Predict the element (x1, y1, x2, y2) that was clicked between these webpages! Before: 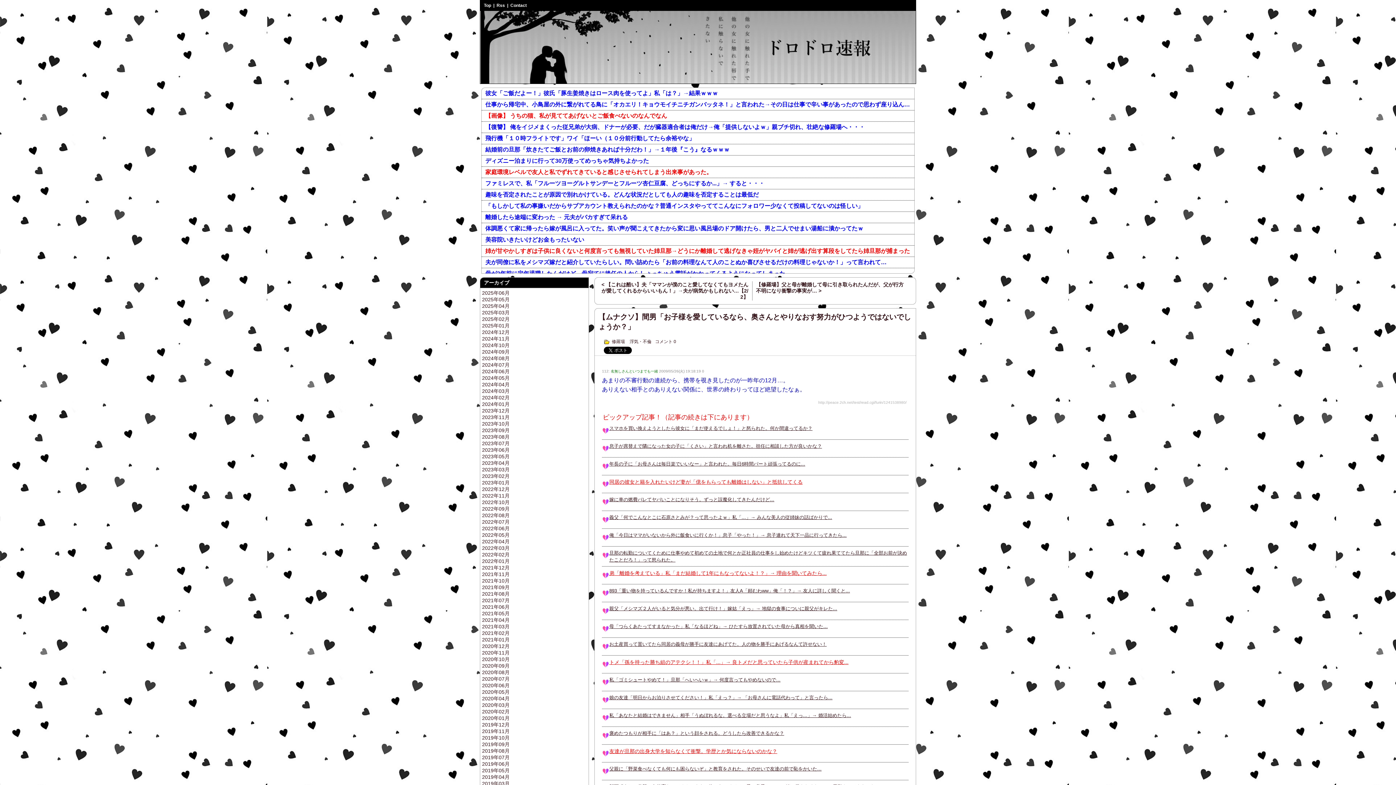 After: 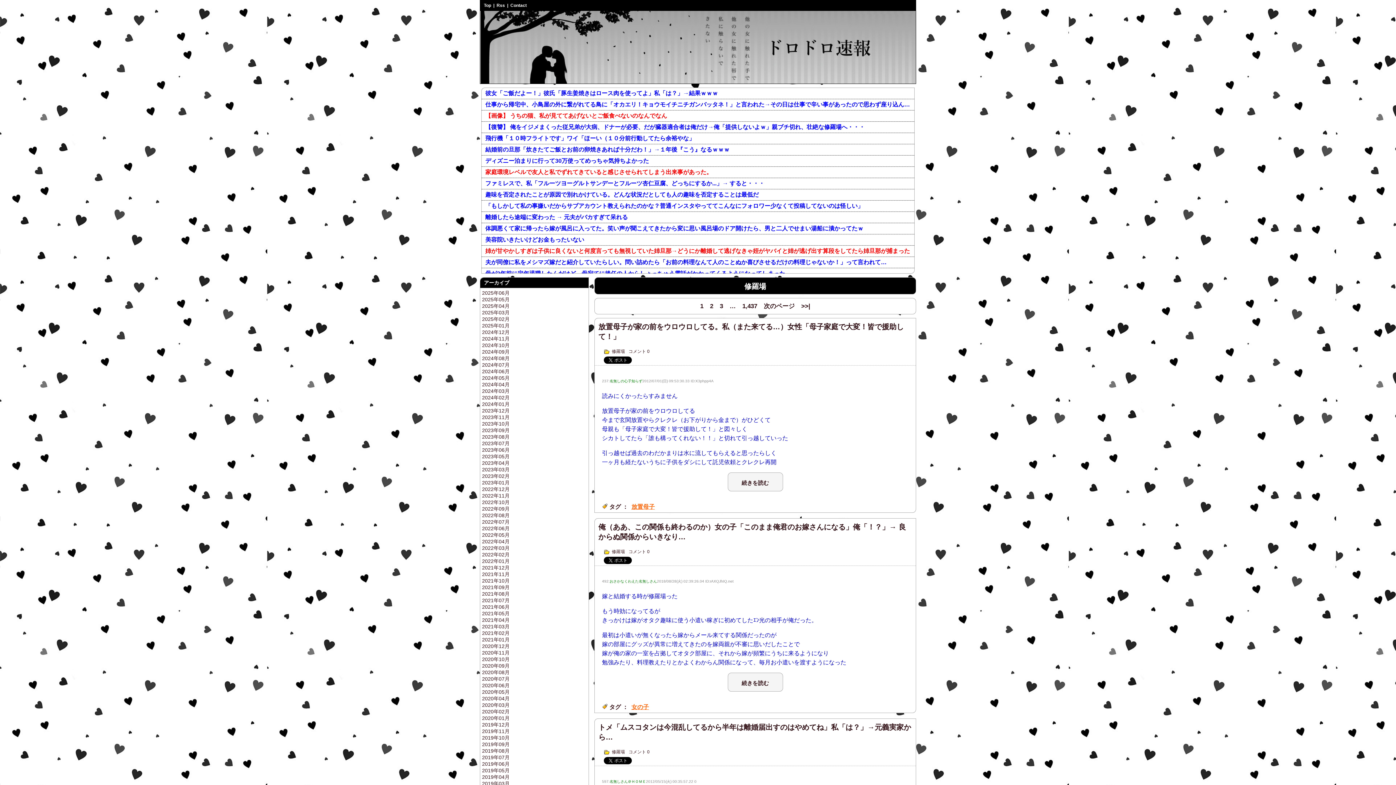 Action: label: 修羅場 bbox: (612, 339, 625, 344)